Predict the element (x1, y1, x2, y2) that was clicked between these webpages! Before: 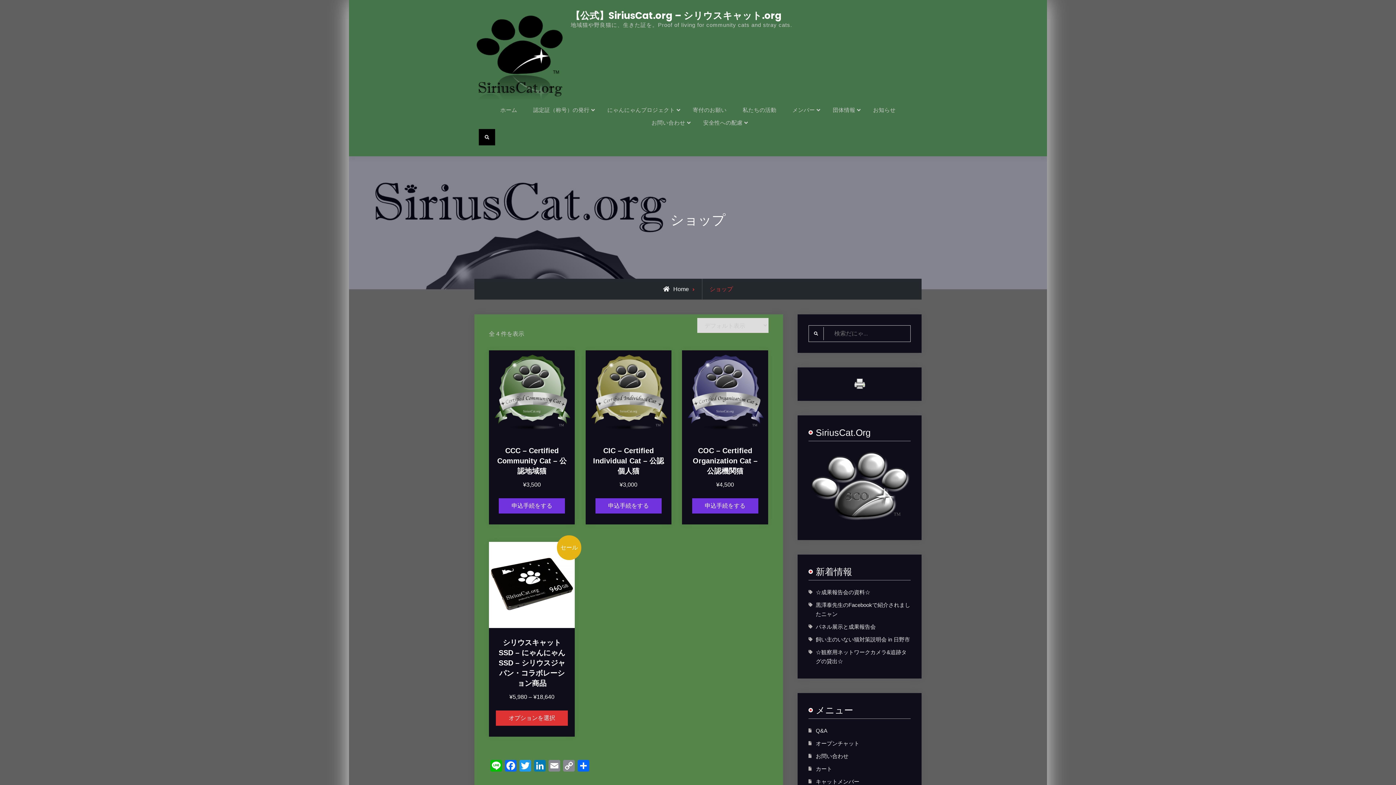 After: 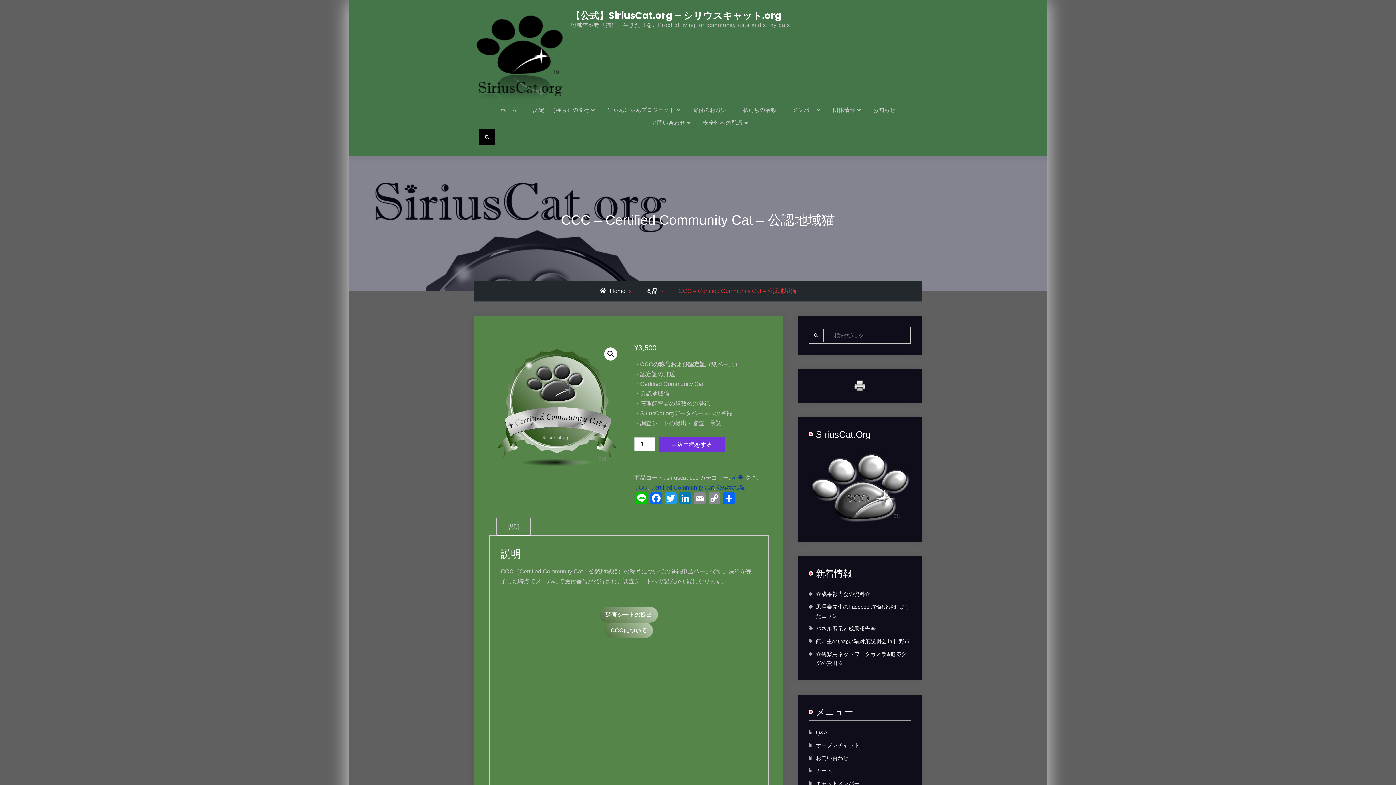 Action: label: CCC – Certified Community Cat – 公認地域猫
¥3,500 bbox: (489, 350, 575, 489)